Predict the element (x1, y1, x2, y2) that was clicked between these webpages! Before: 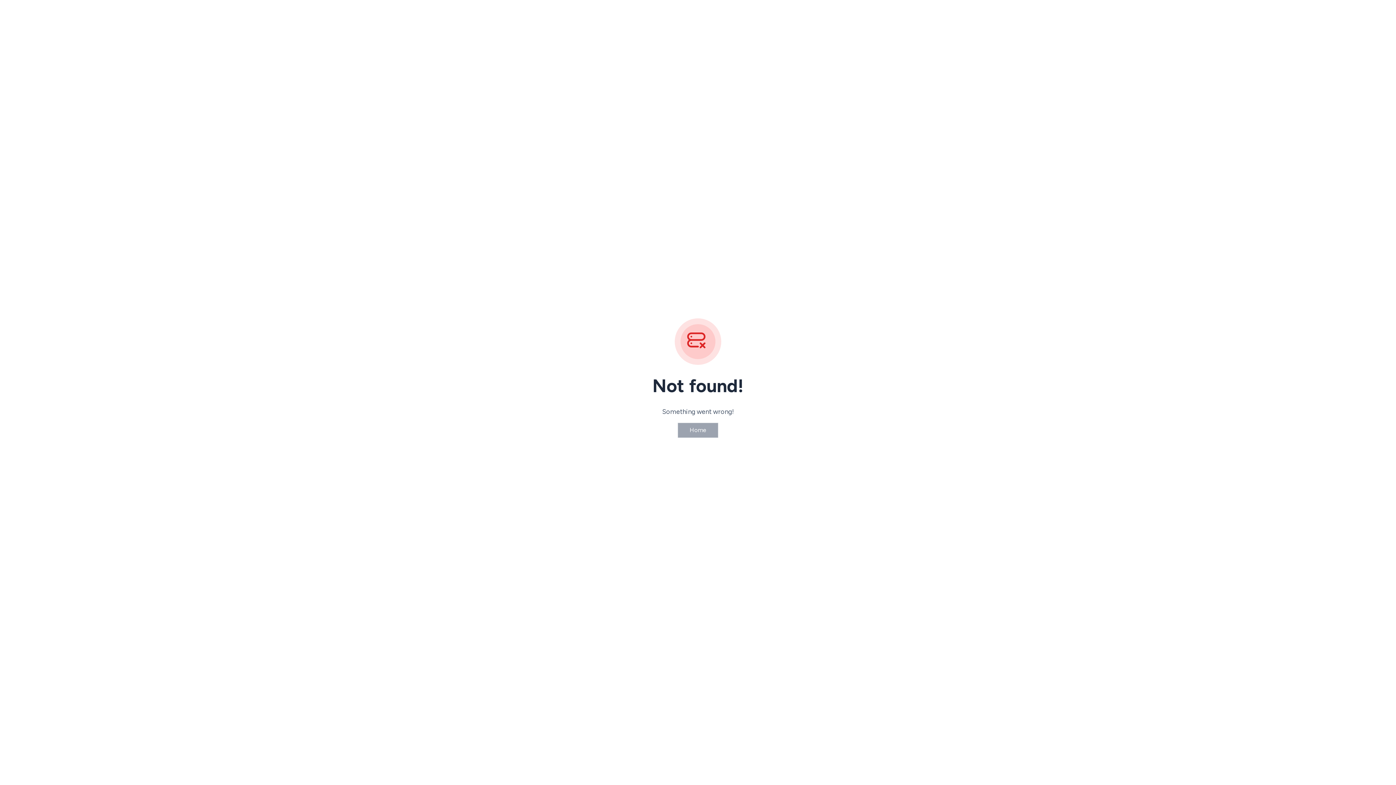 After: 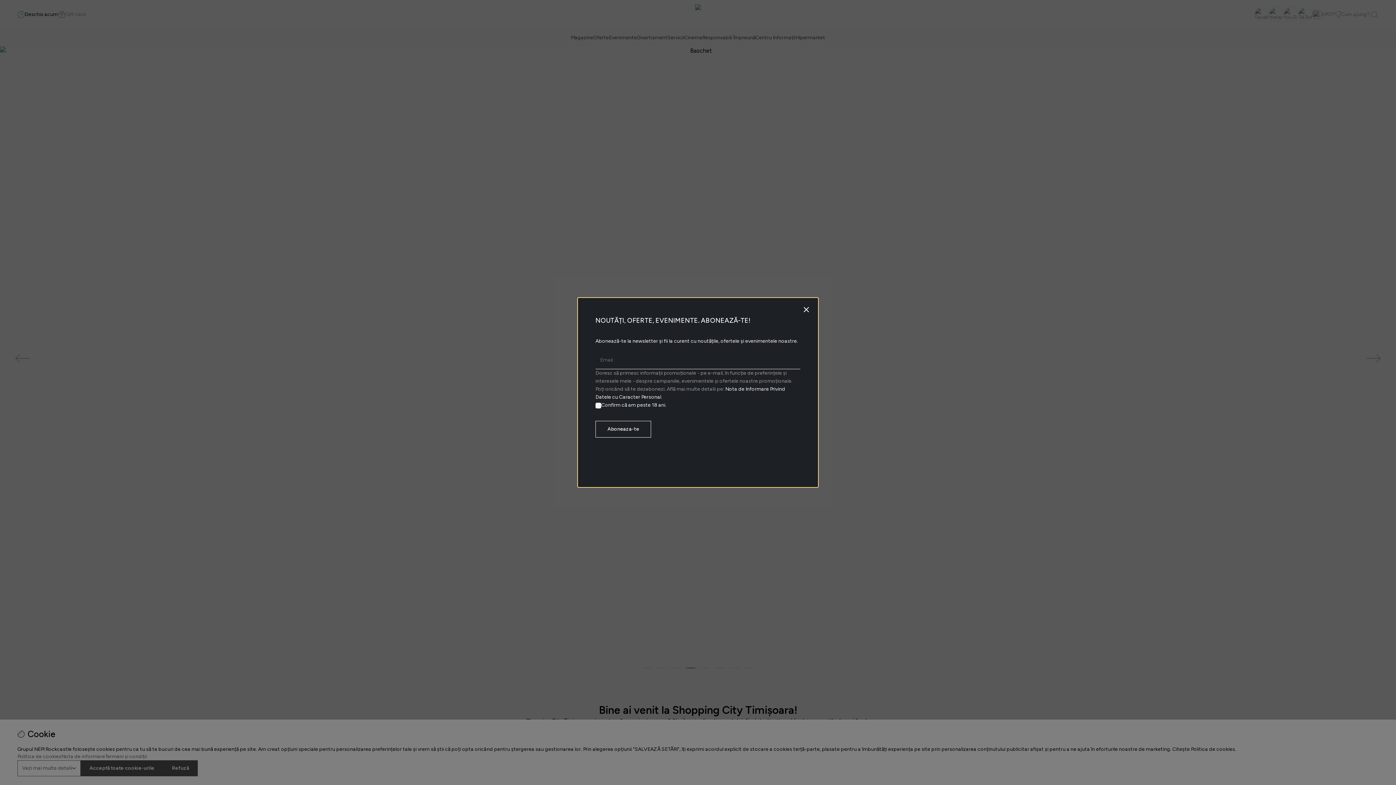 Action: bbox: (677, 422, 718, 438) label: Home